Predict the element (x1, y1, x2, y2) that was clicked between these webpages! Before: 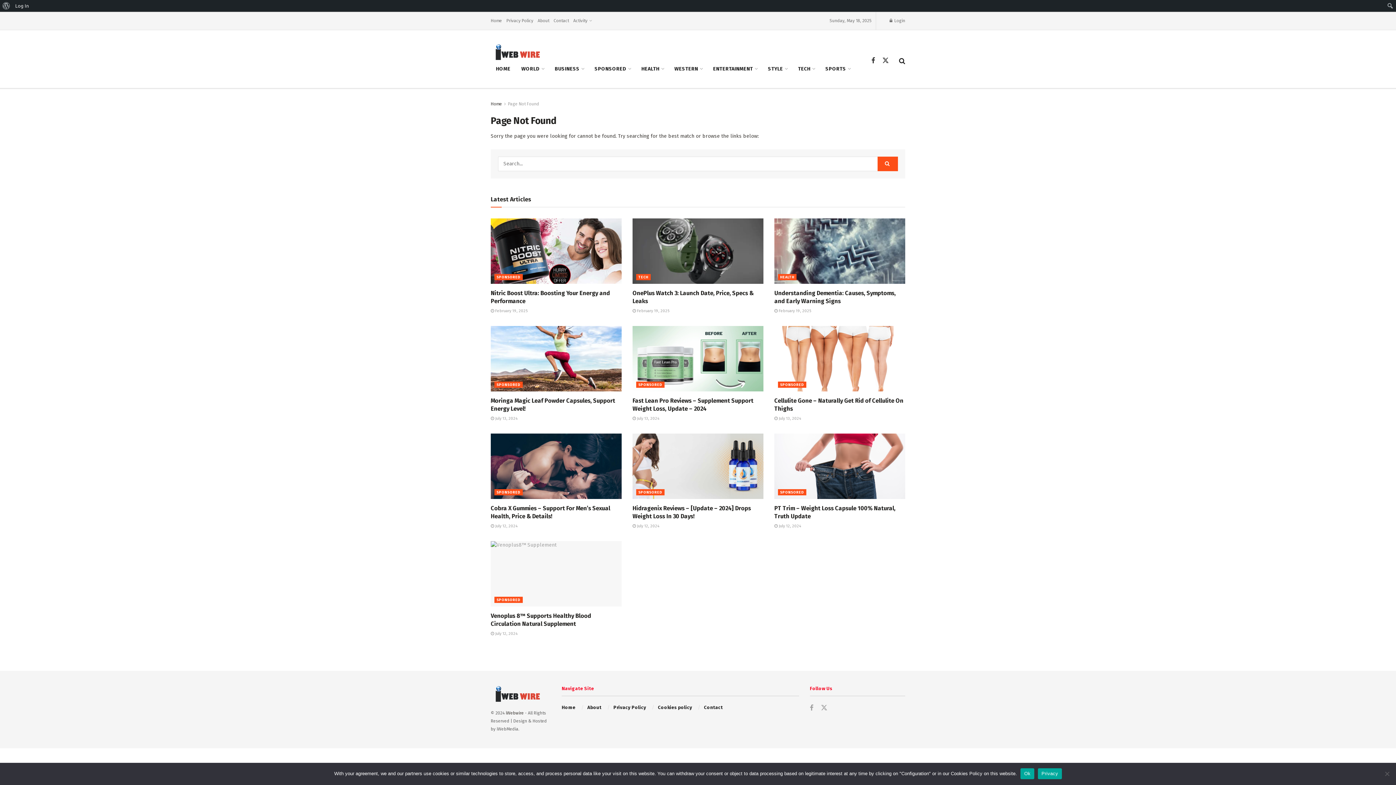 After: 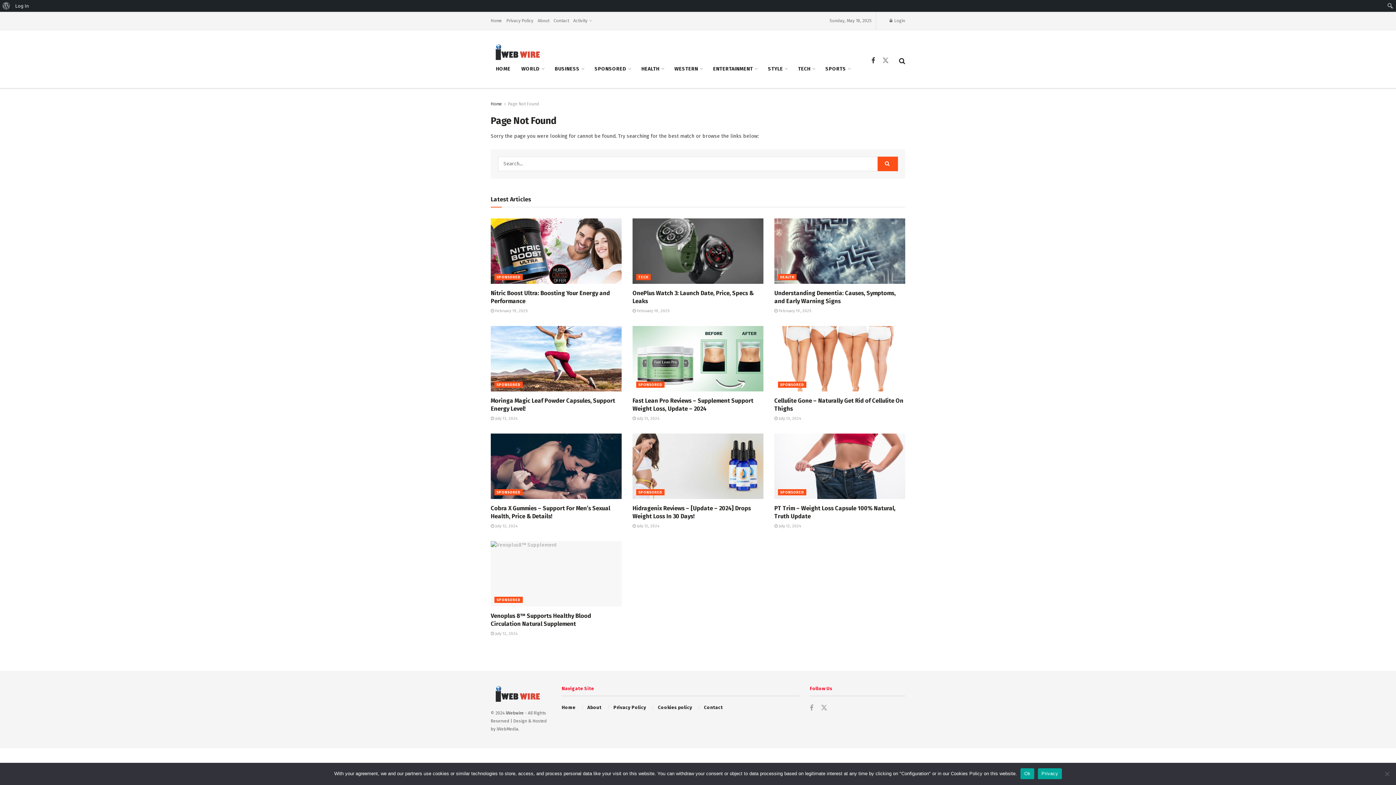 Action: label: Find us on Twitter bbox: (882, 56, 889, 65)